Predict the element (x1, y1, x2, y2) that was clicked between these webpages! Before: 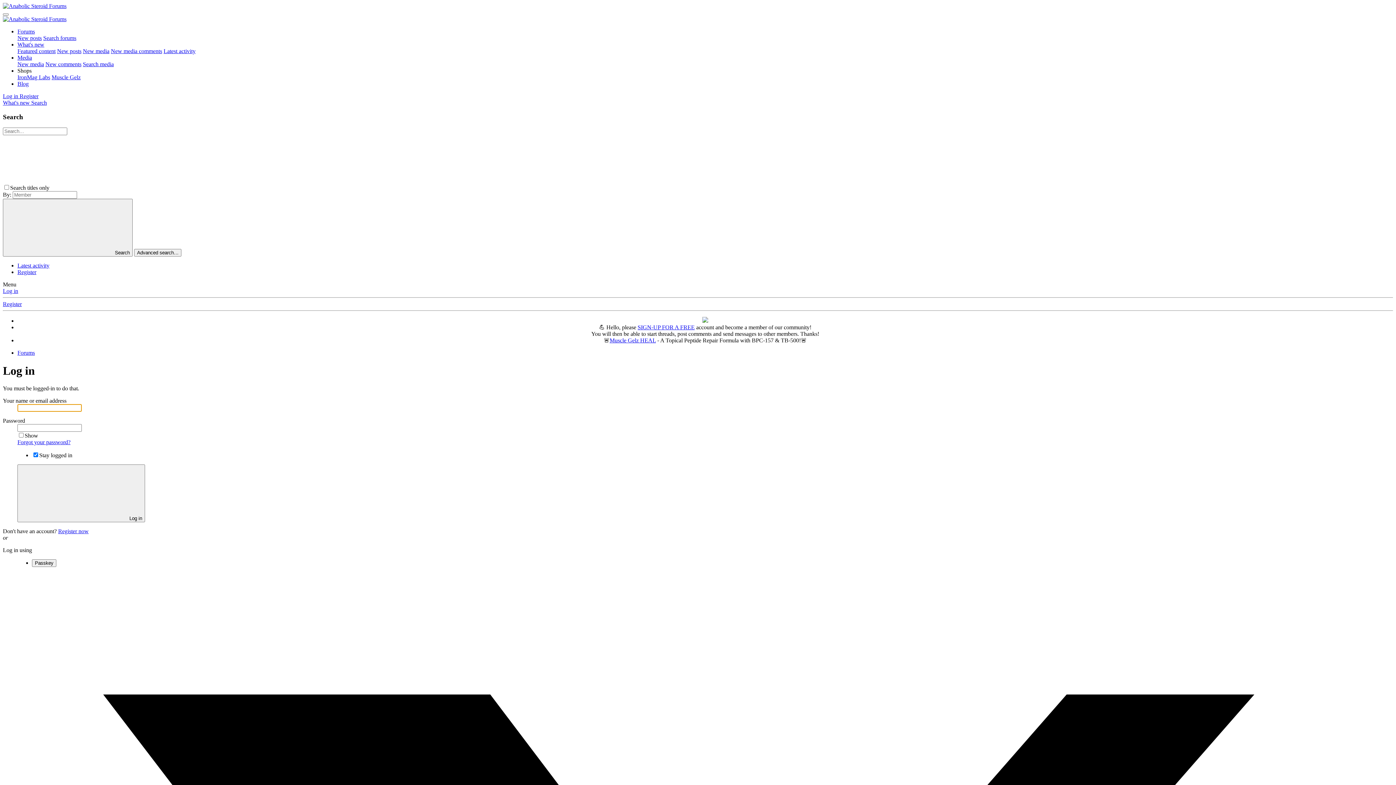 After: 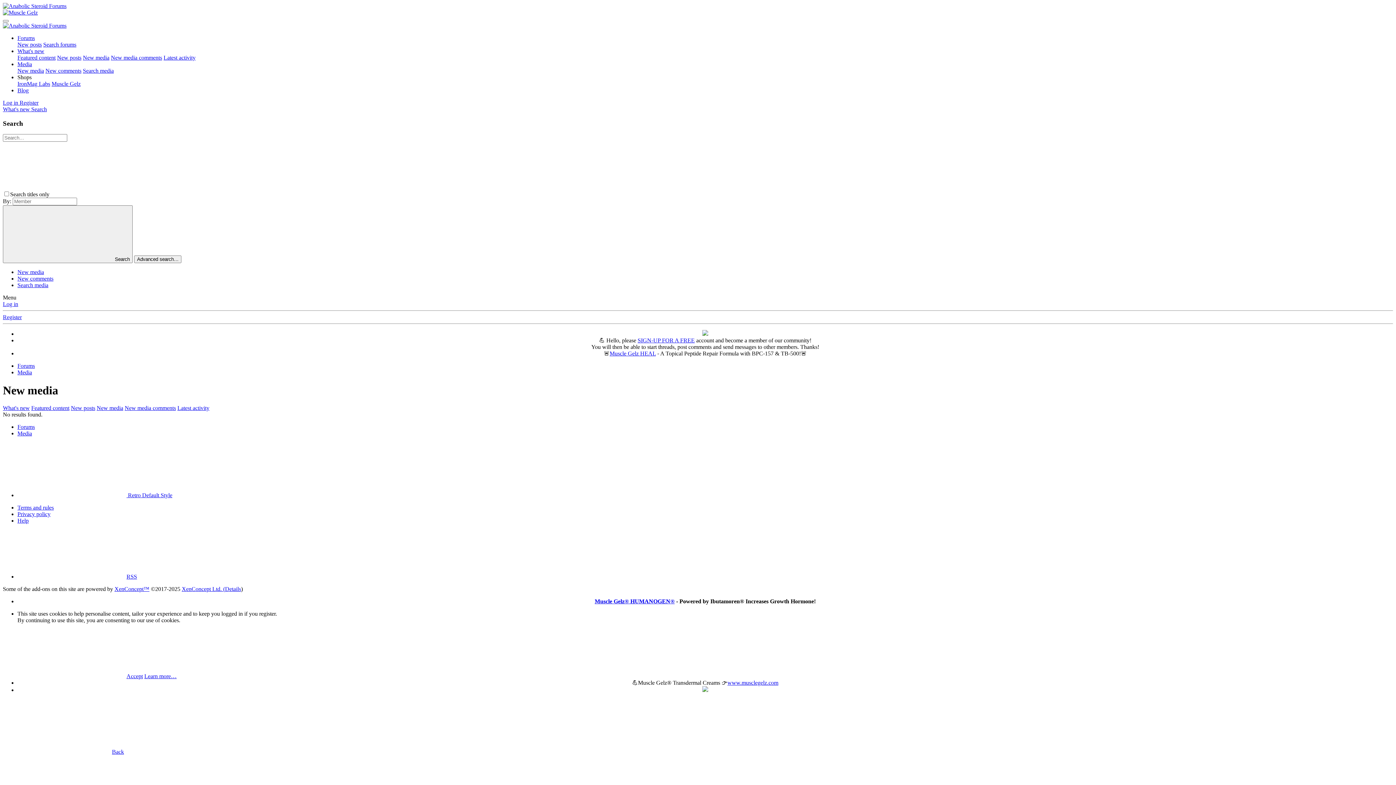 Action: label: New media bbox: (82, 48, 109, 54)